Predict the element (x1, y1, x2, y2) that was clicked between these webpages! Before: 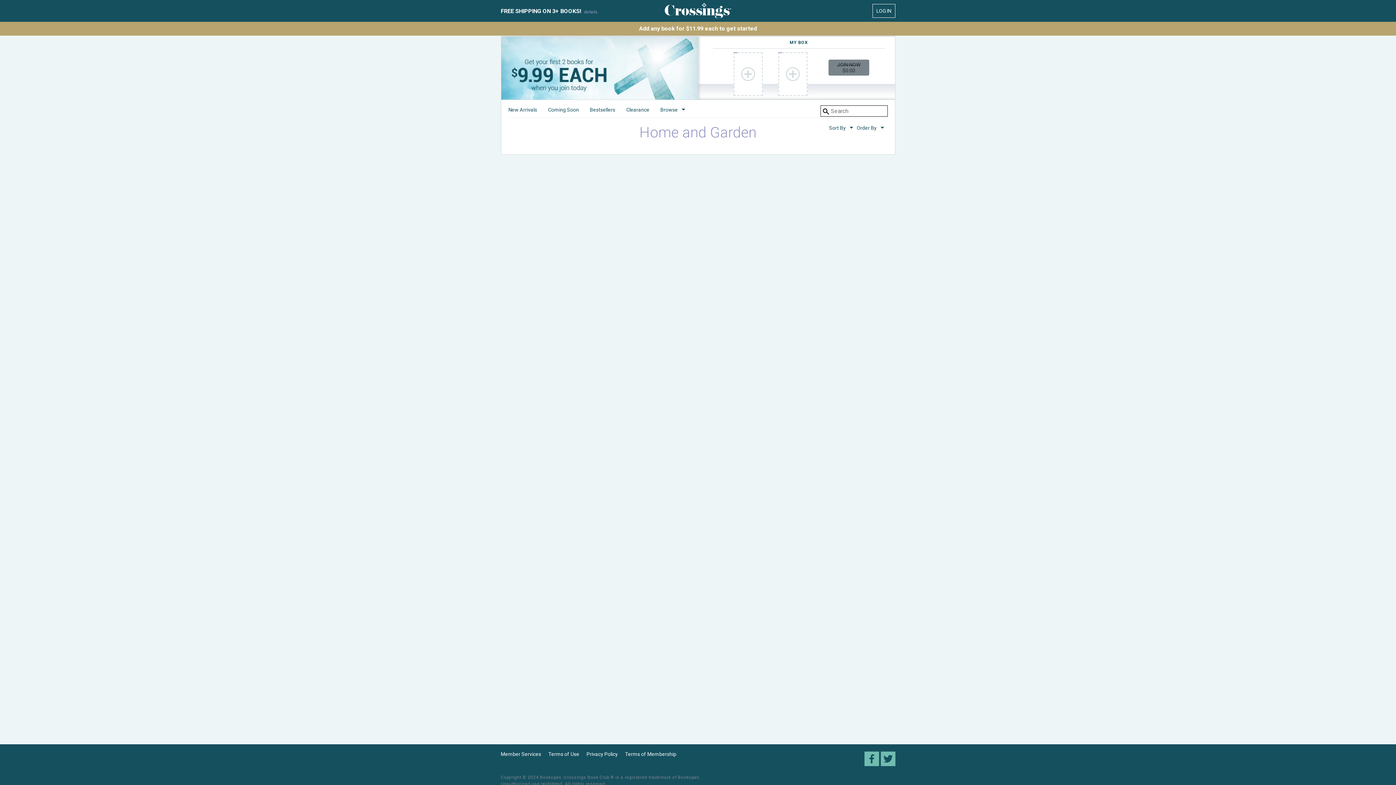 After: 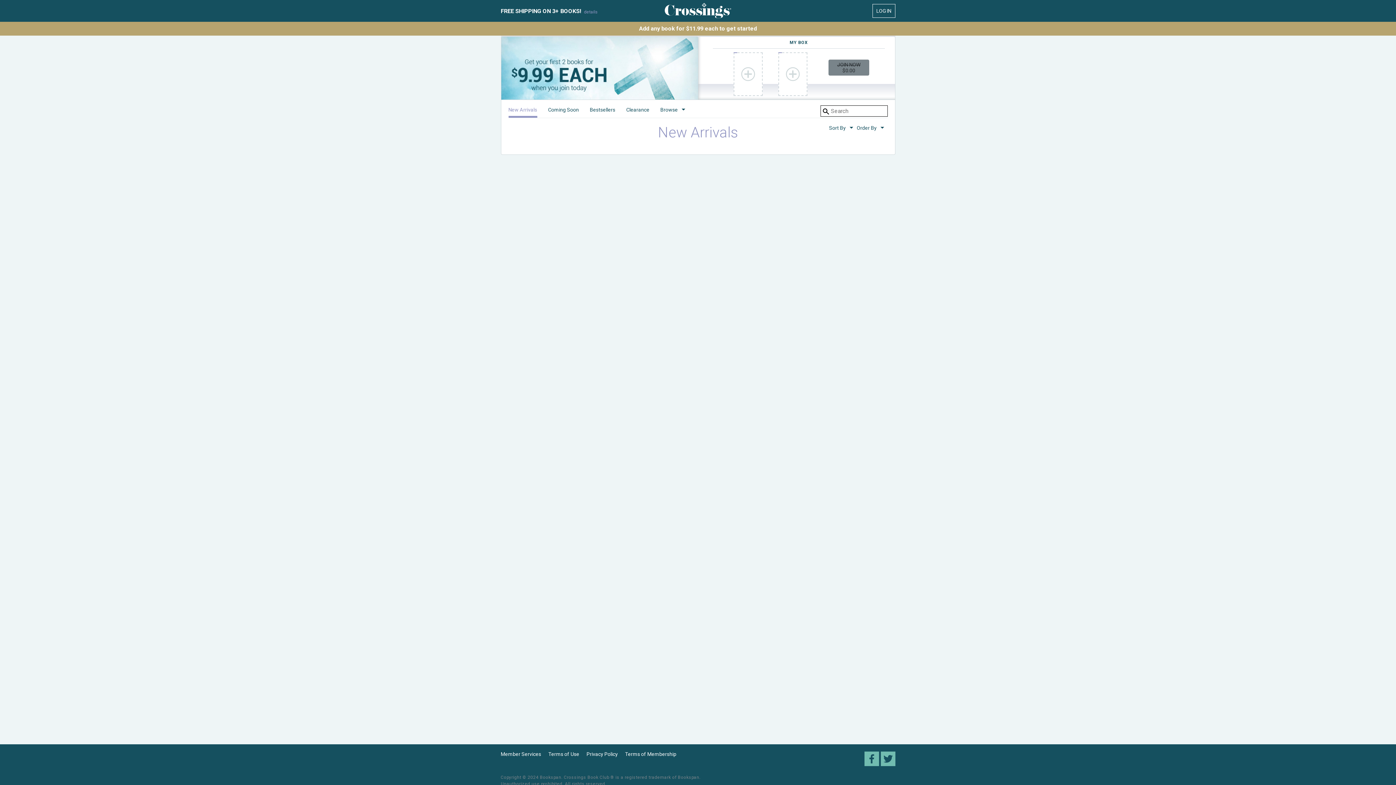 Action: bbox: (631, 8, 765, 13)